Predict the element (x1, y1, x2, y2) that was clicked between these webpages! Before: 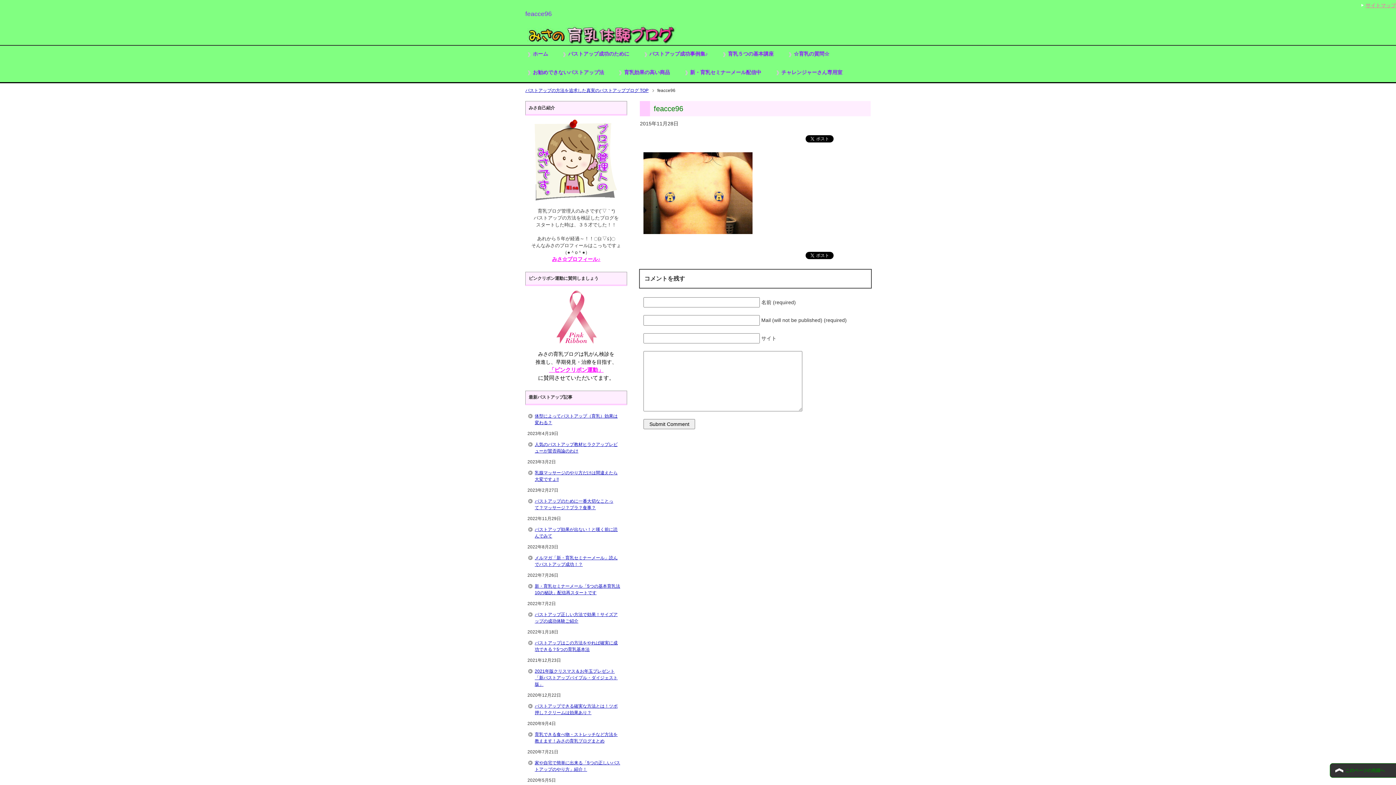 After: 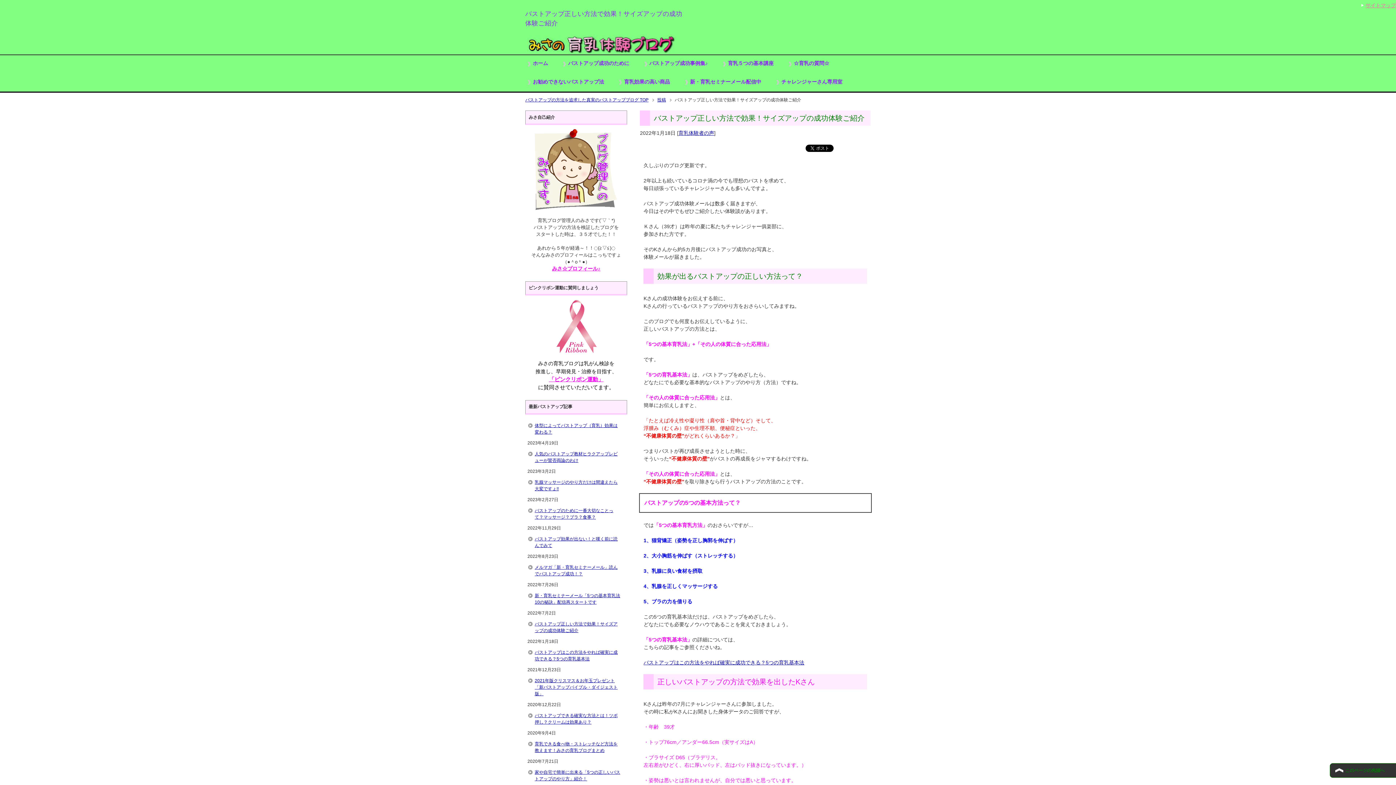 Action: bbox: (527, 607, 625, 629) label: バストアップ正しい方法で効果！サイズアップの成功体験ご紹介